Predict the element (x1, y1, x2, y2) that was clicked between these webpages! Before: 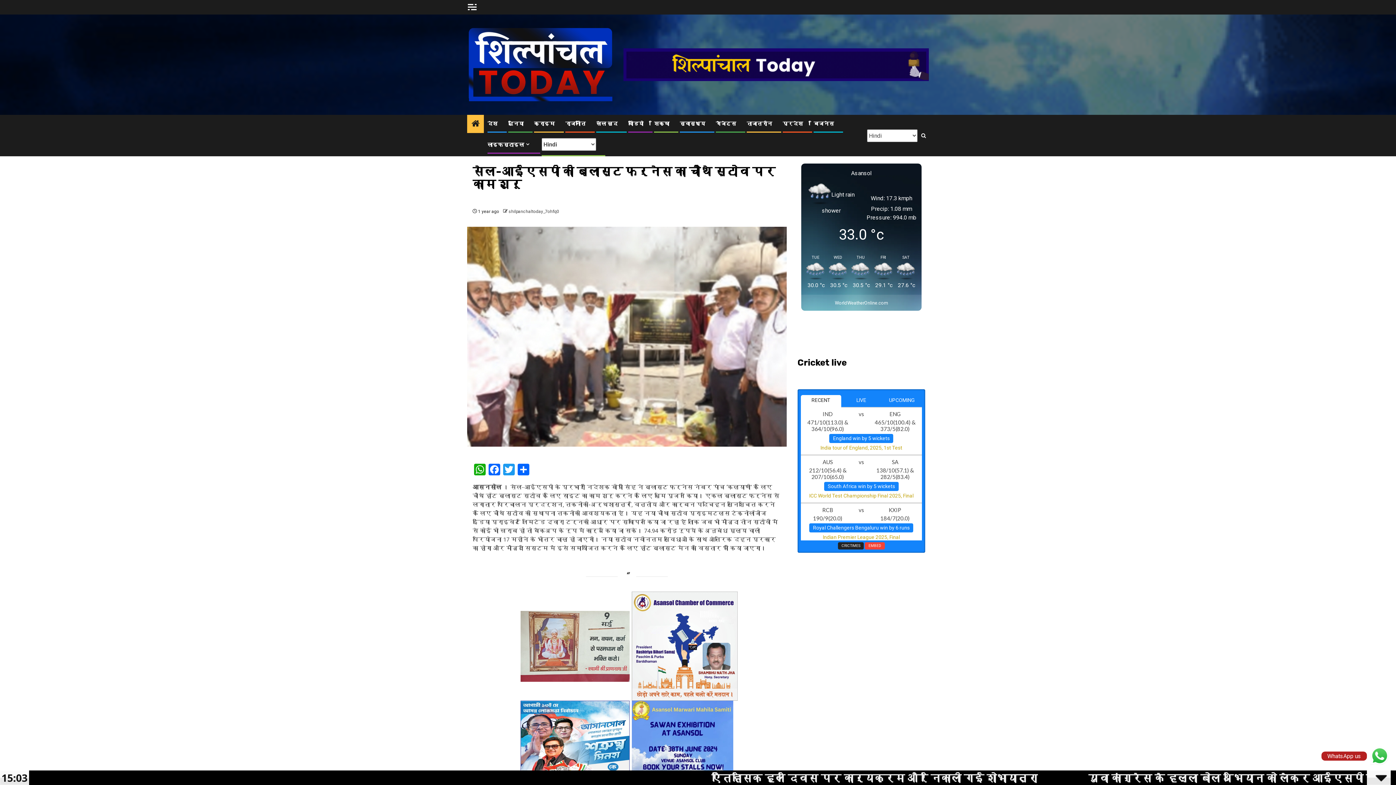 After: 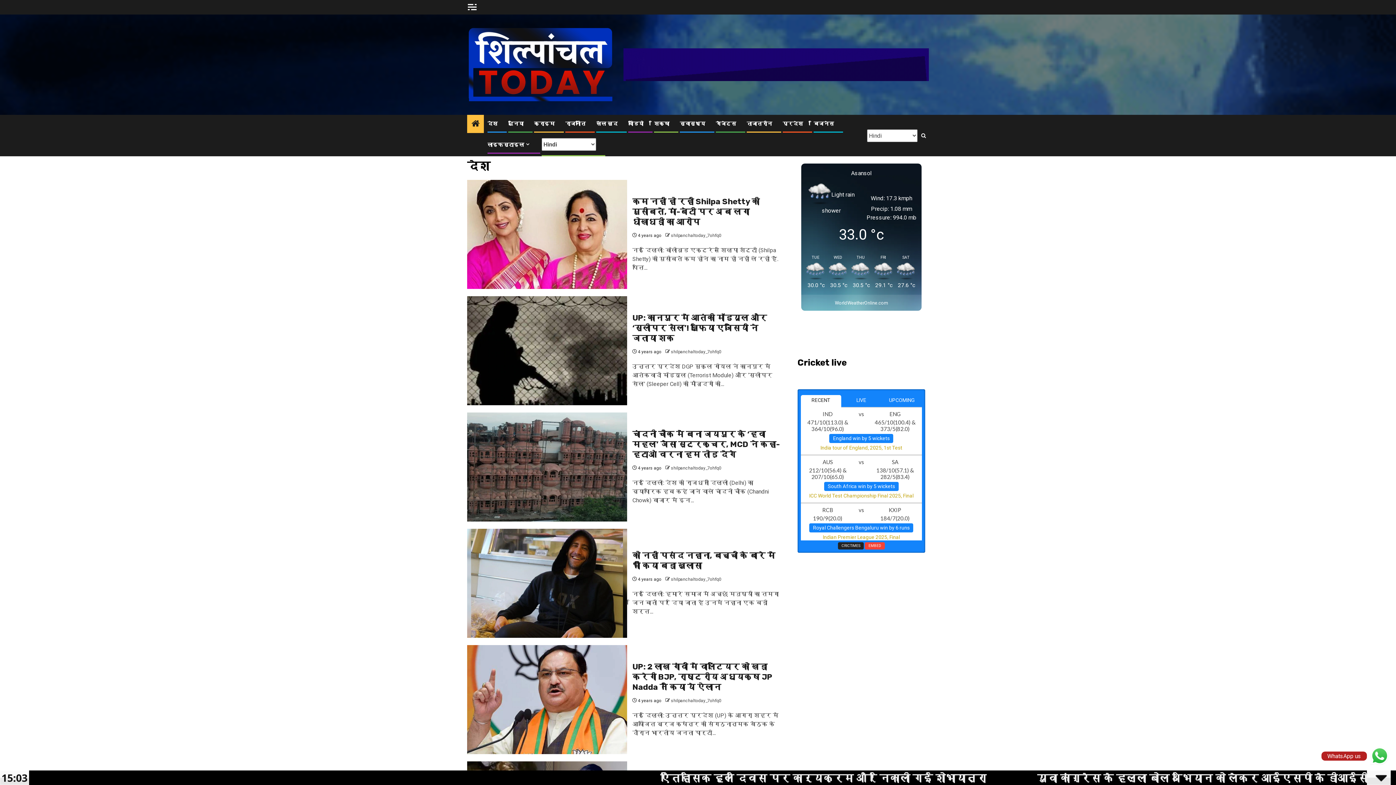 Action: bbox: (487, 120, 497, 127) label: देश